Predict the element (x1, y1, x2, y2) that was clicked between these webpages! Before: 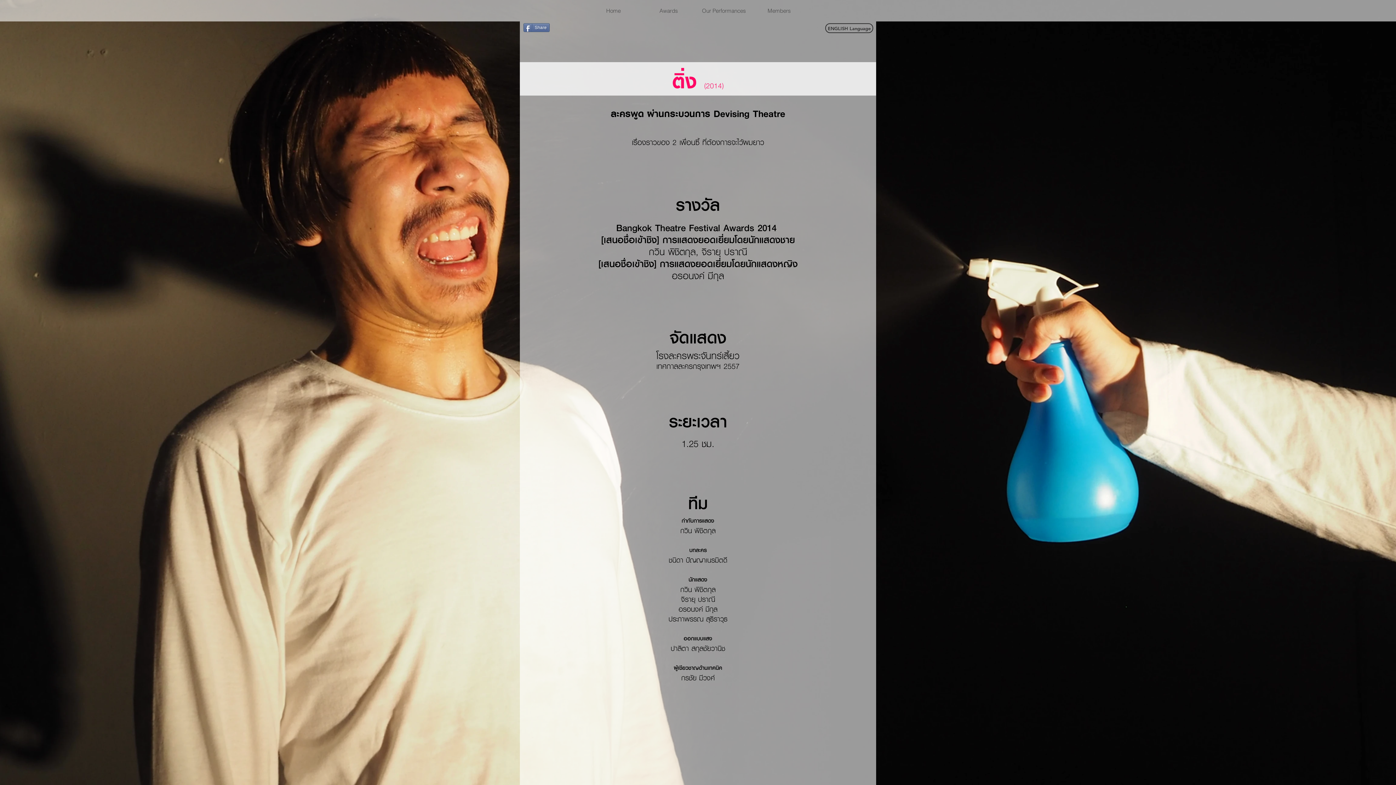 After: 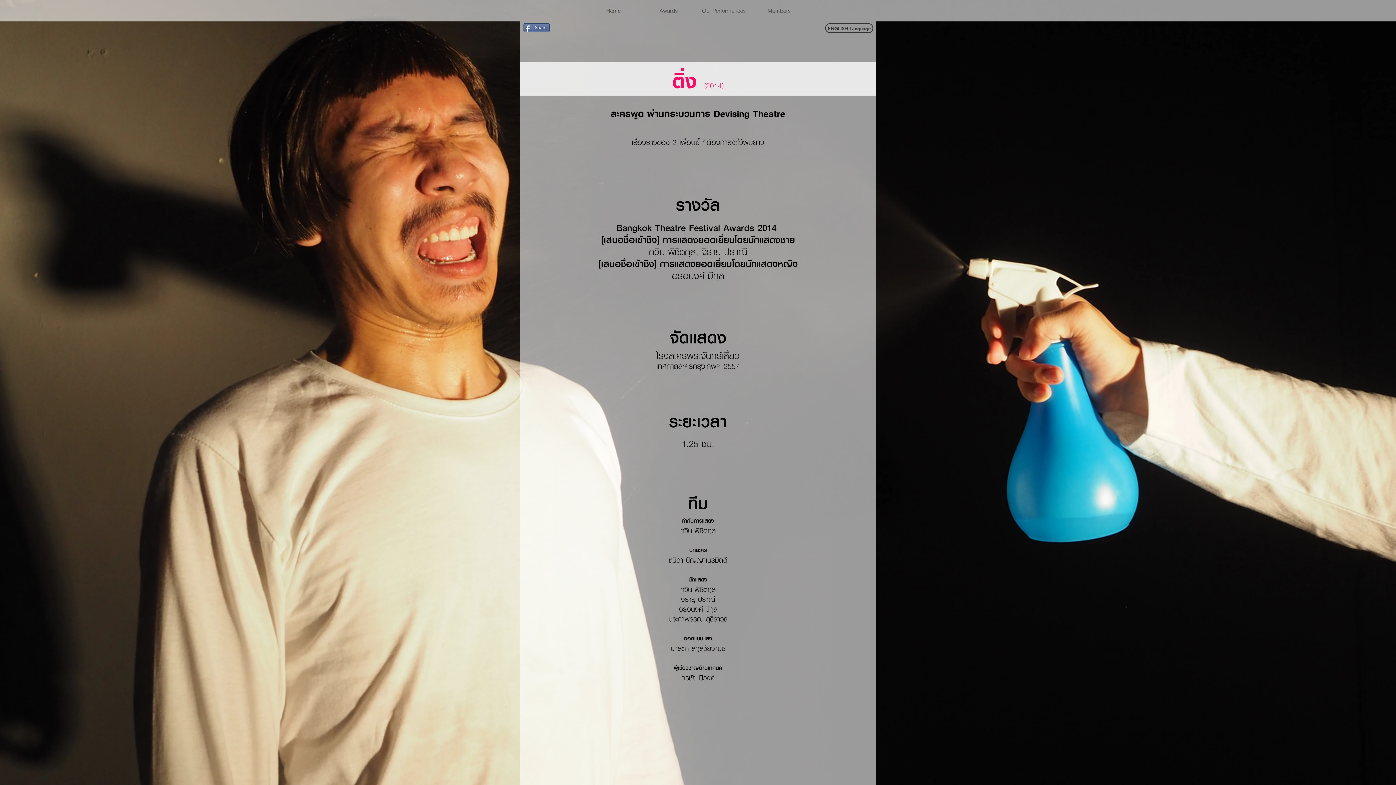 Action: bbox: (523, 23, 549, 32) label: Share